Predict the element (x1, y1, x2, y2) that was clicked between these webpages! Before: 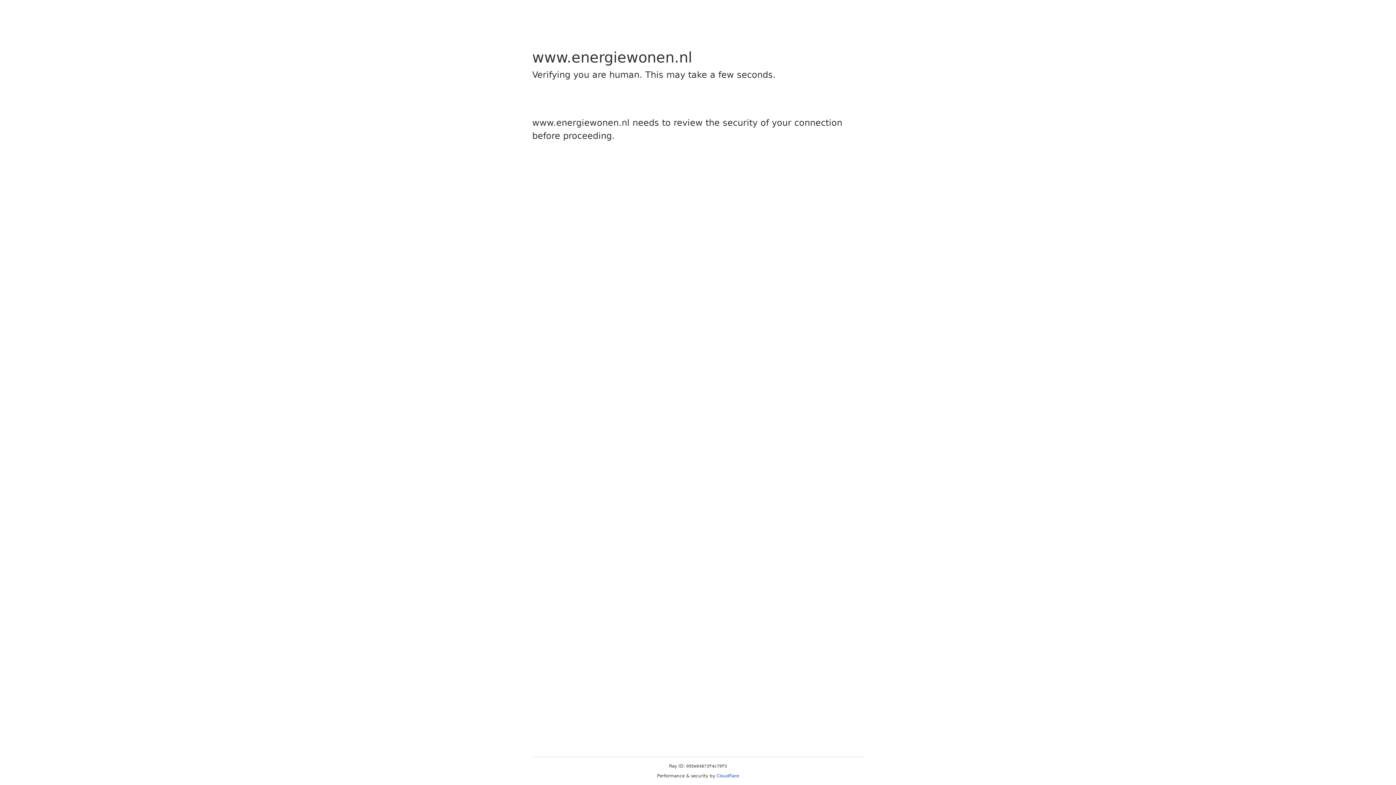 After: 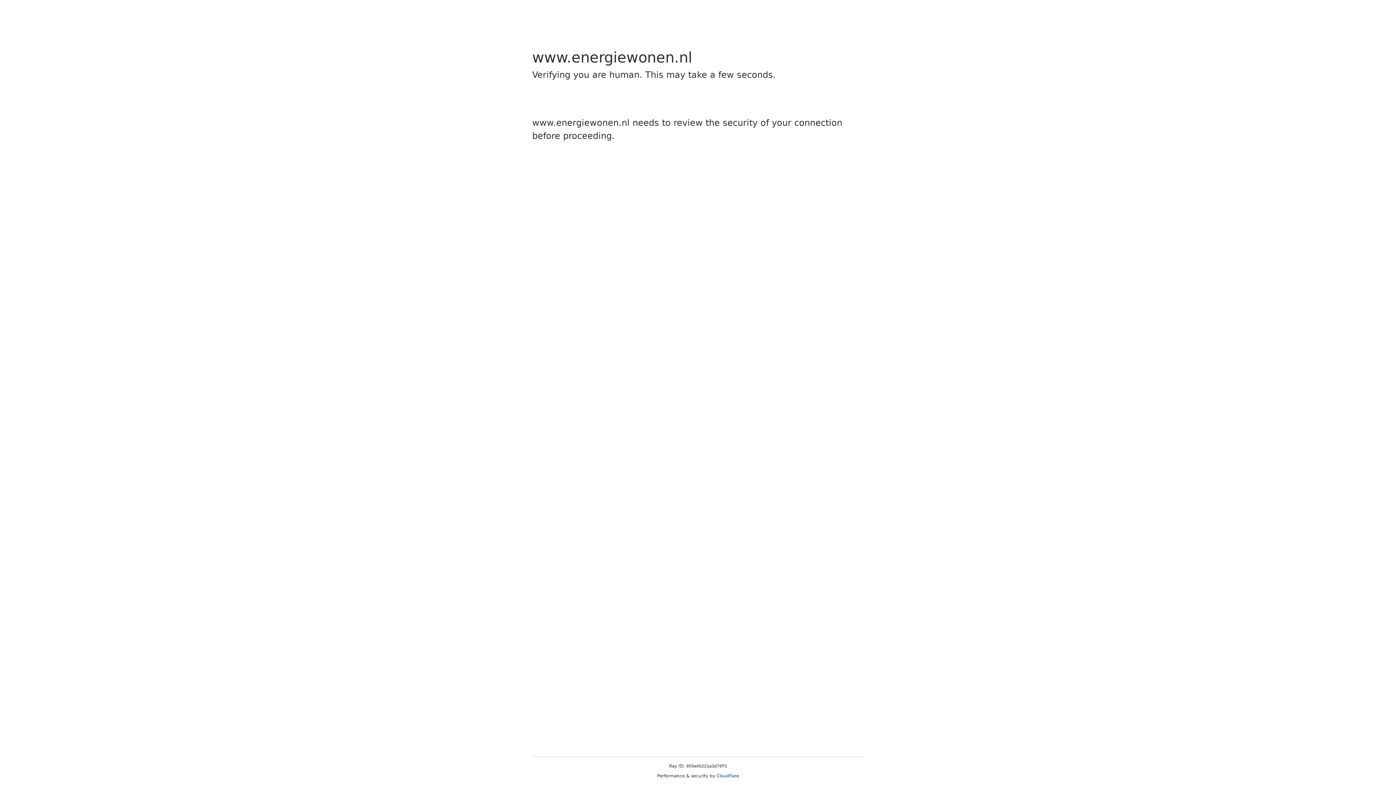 Action: bbox: (716, 773, 739, 778) label: Cloudflare